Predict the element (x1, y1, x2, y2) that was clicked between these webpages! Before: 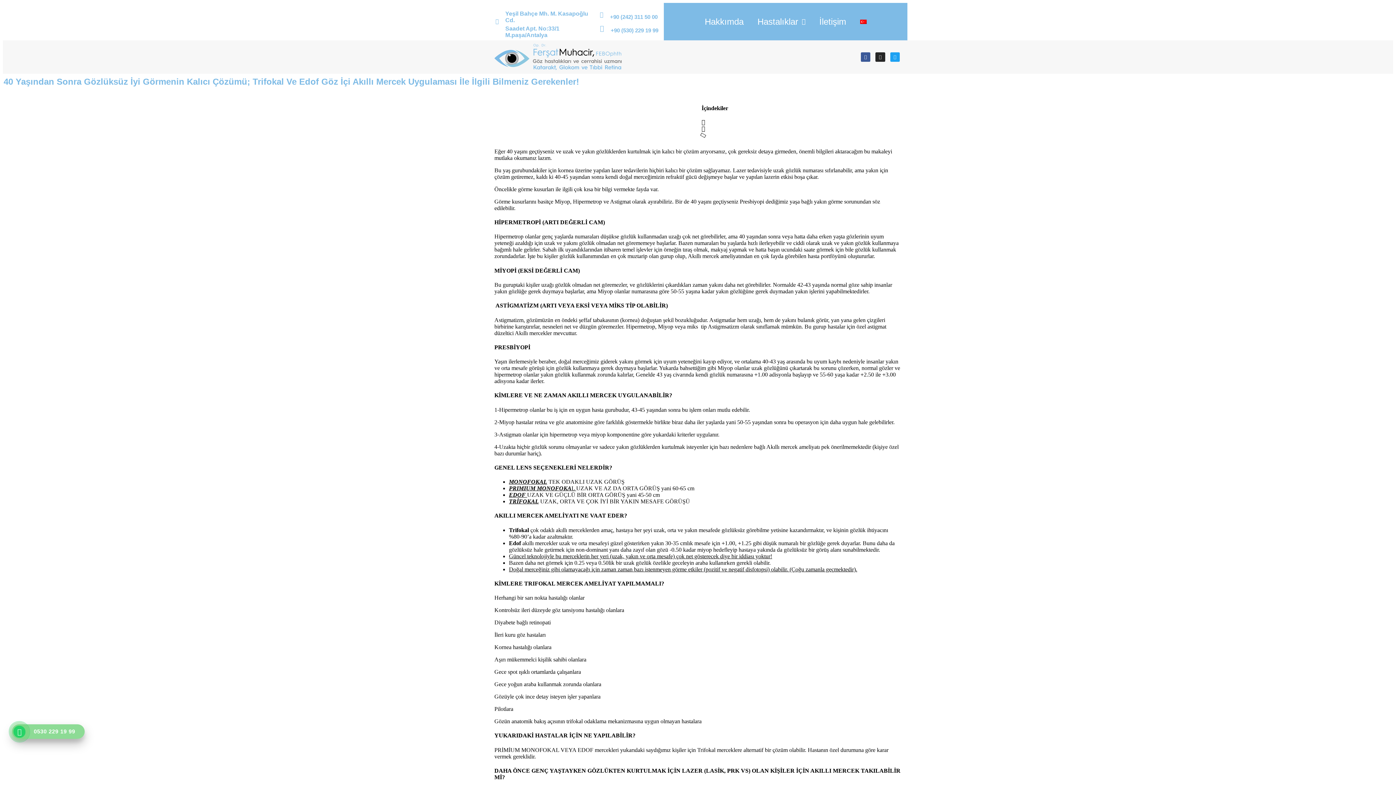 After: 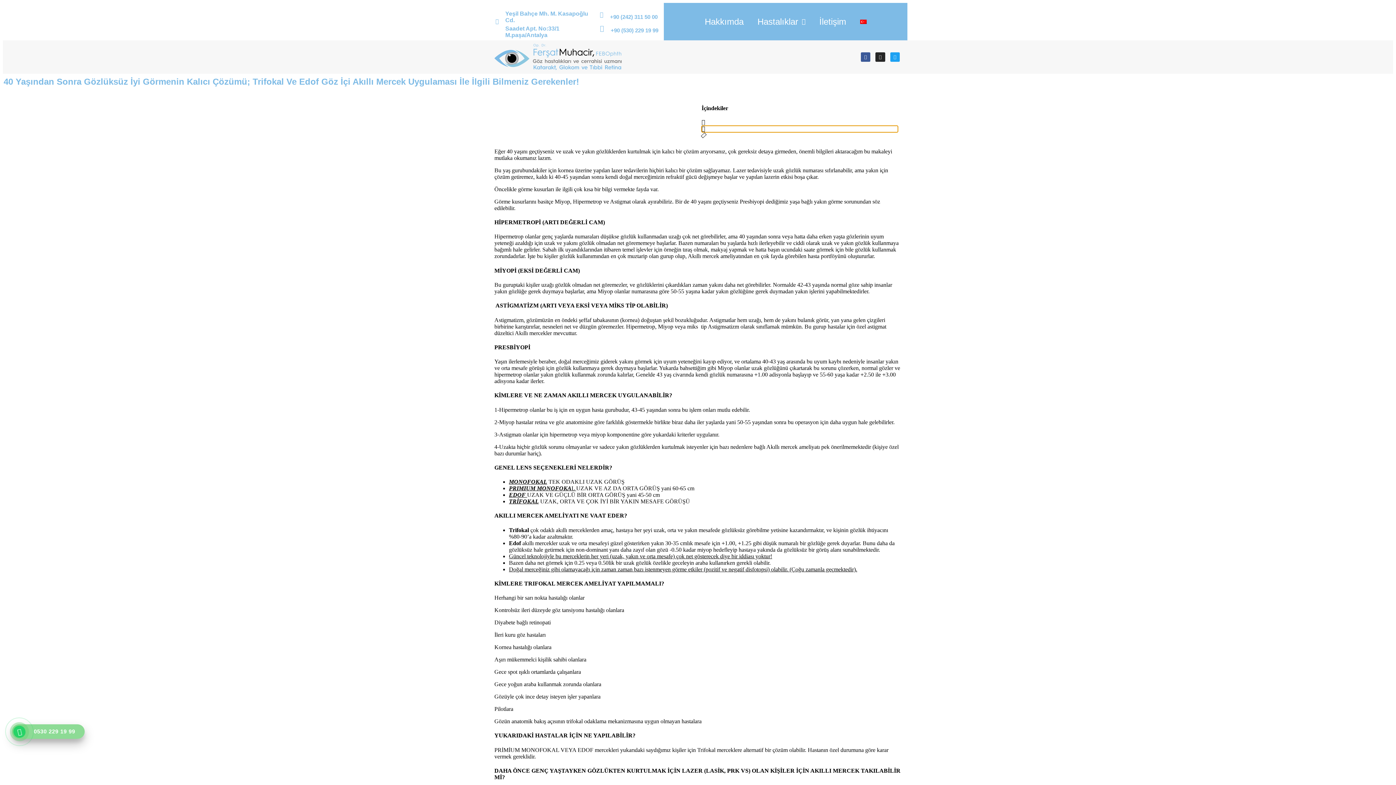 Action: bbox: (701, 125, 898, 132) label: Close table of contents